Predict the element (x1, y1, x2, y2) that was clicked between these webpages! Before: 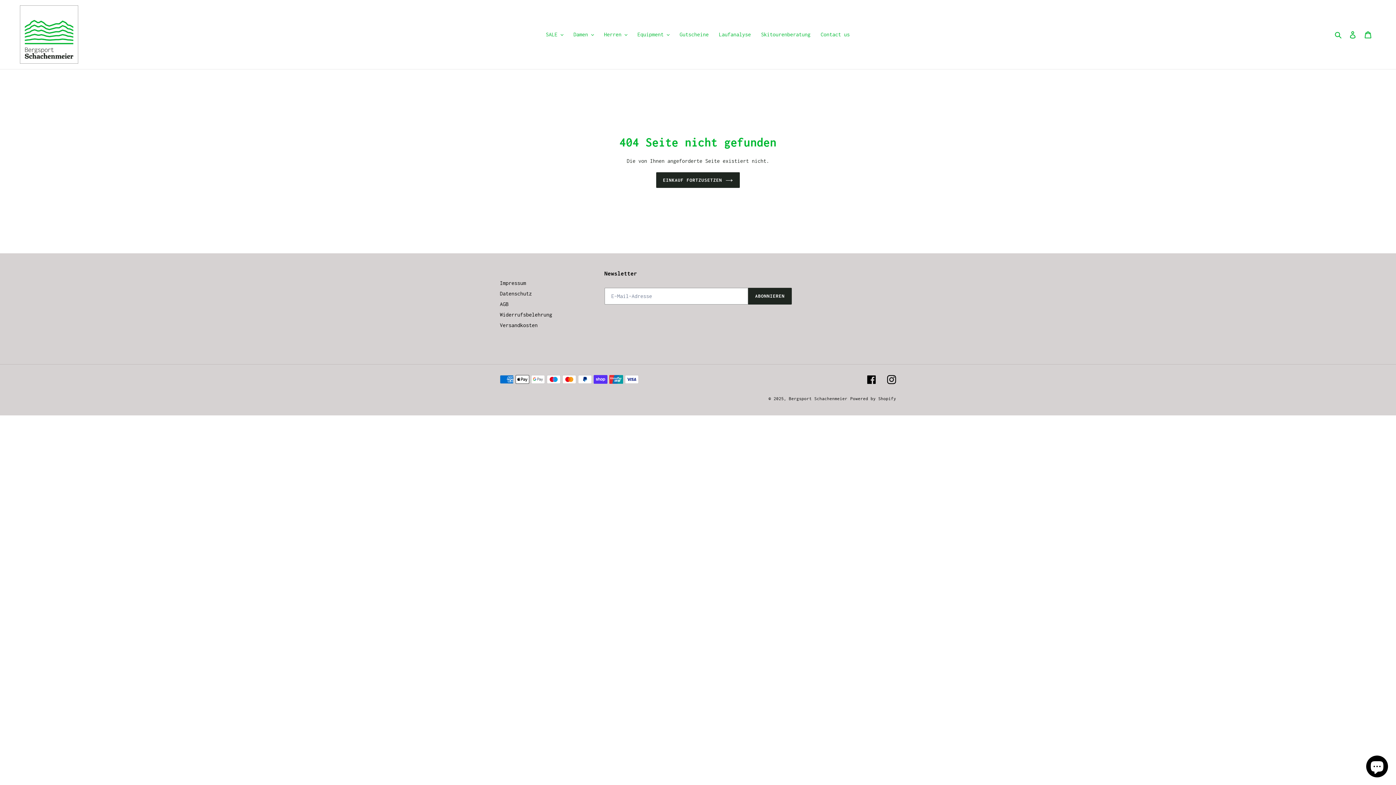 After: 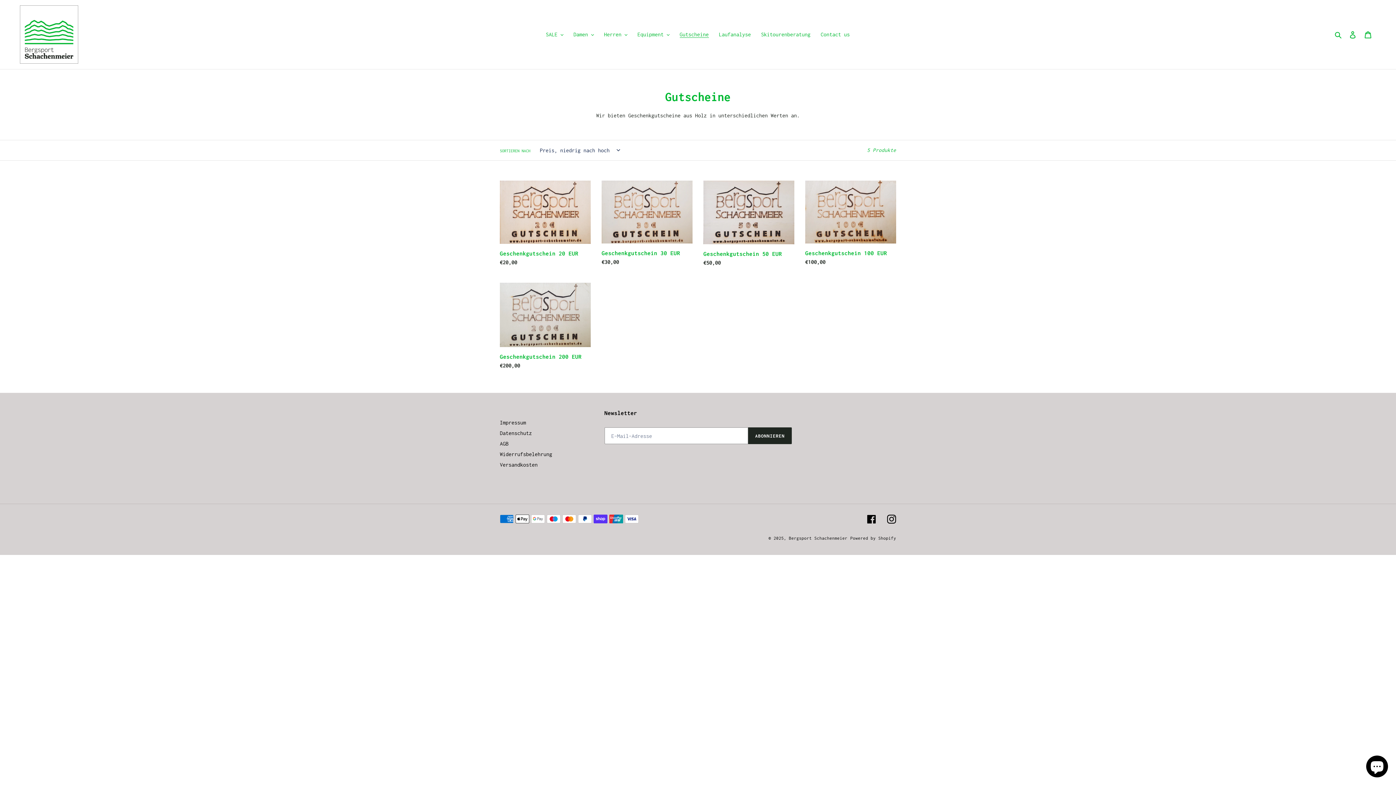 Action: bbox: (676, 29, 712, 40) label: Gutscheine